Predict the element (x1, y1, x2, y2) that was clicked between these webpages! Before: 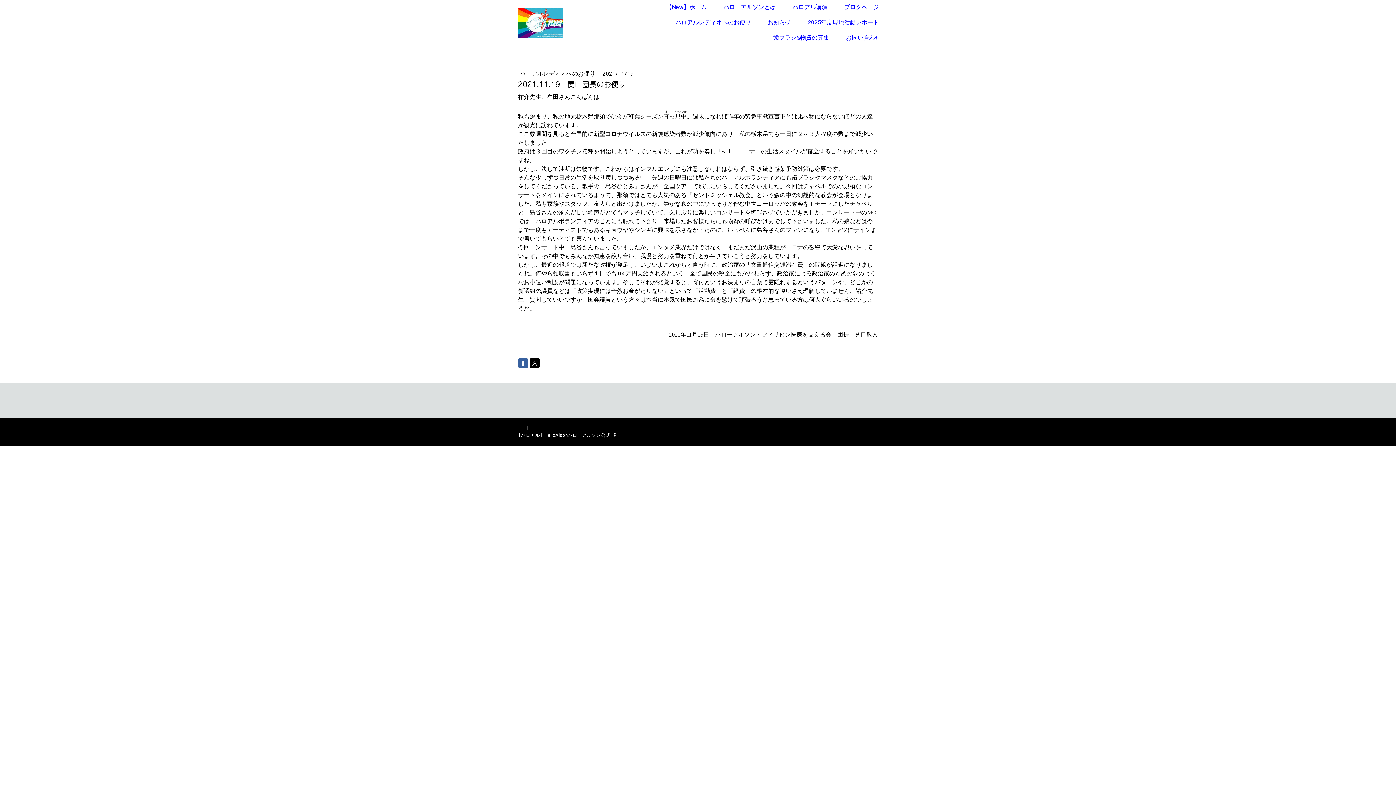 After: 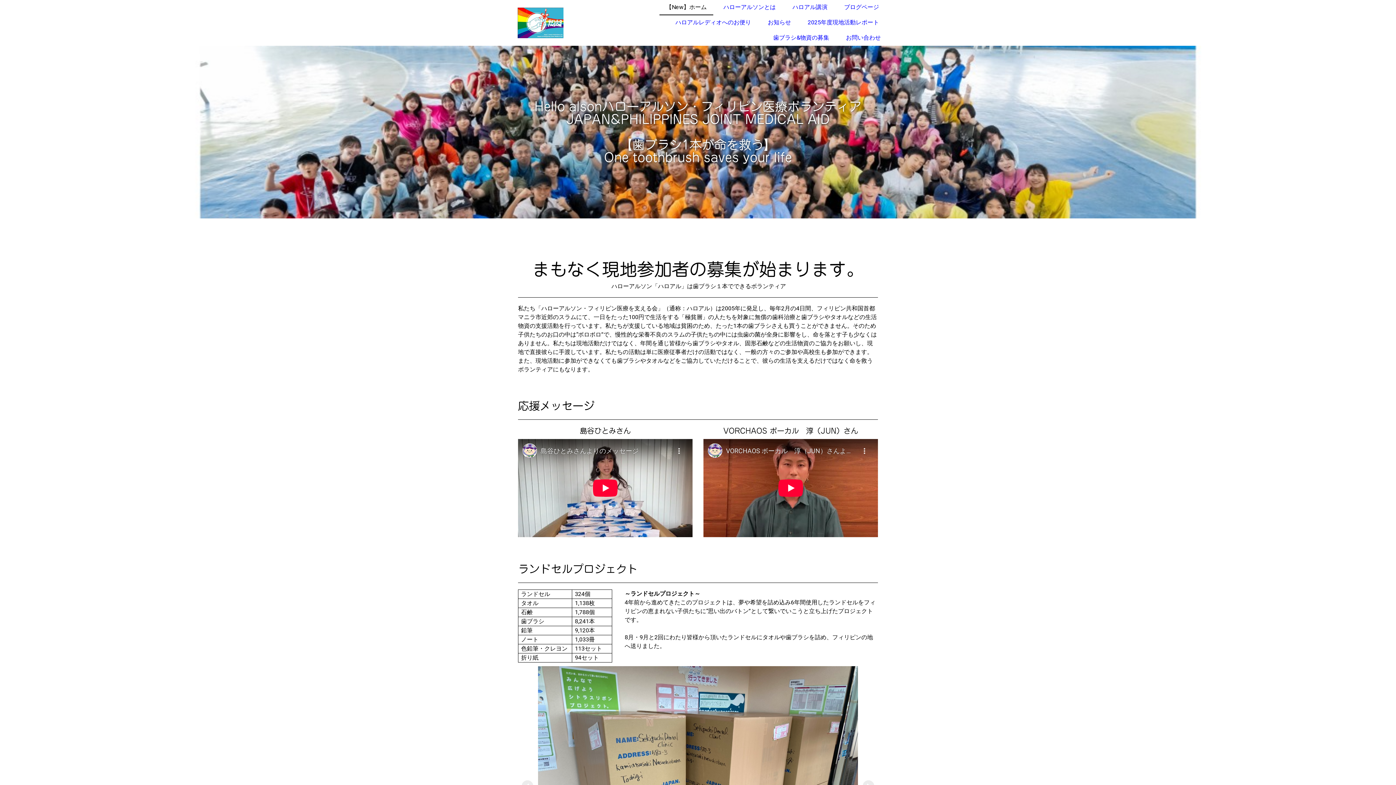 Action: bbox: (517, 7, 563, 38)